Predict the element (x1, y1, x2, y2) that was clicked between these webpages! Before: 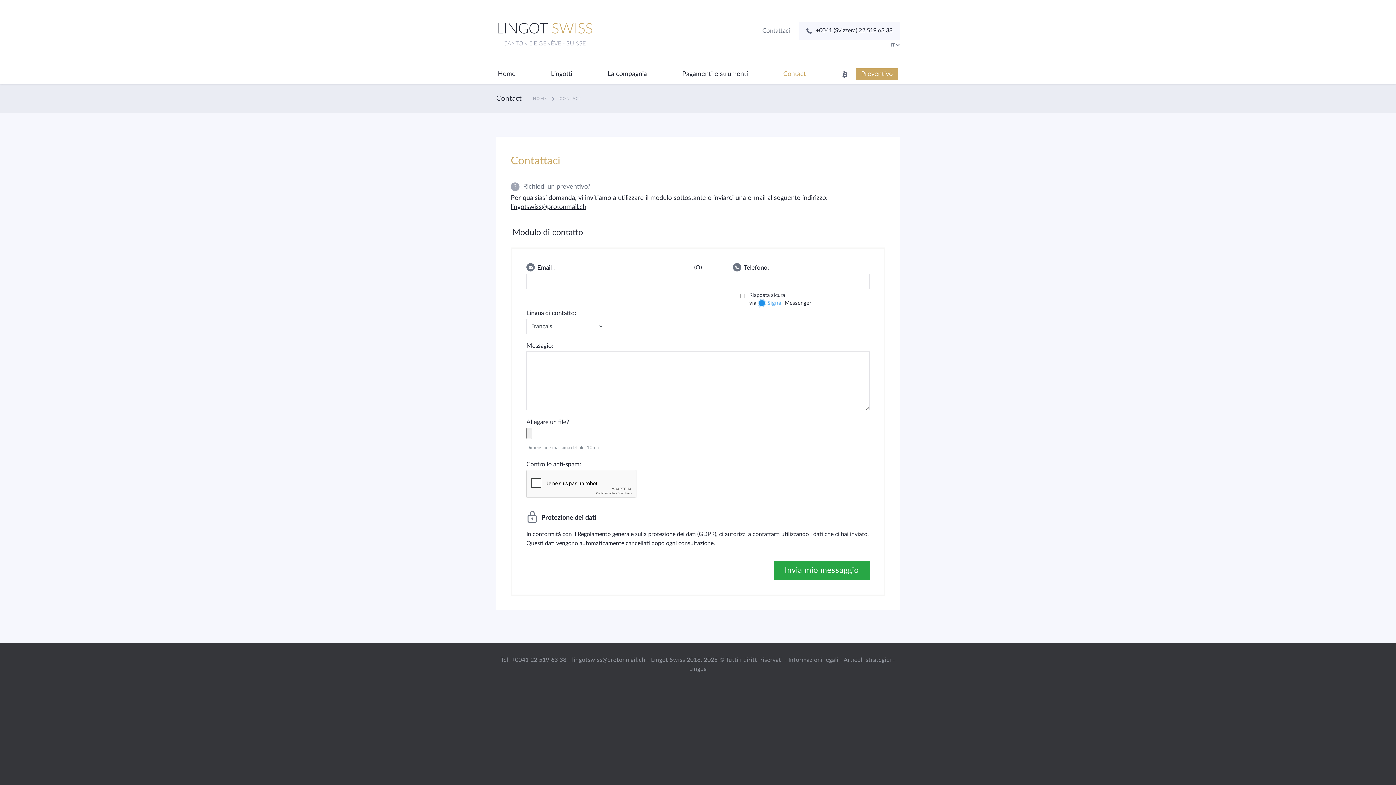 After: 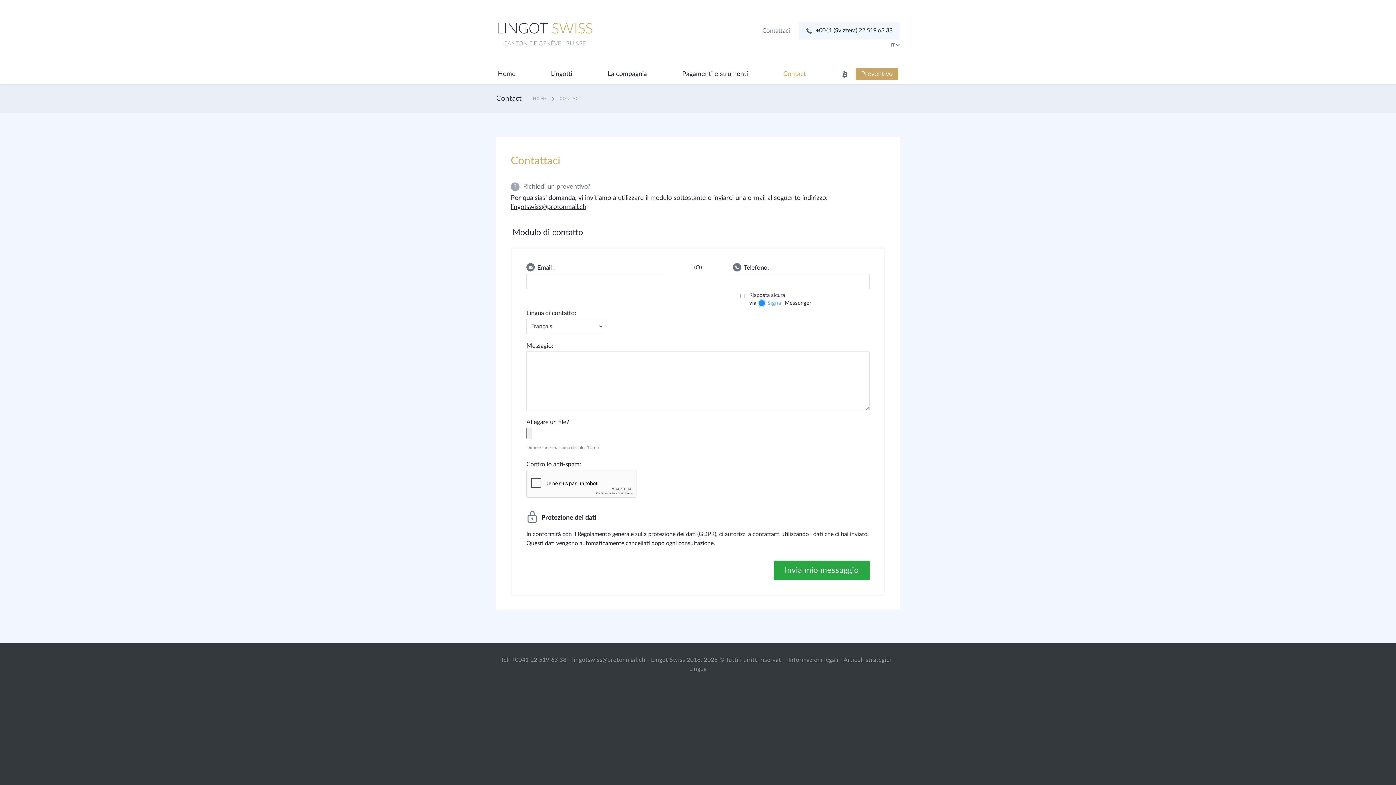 Action: bbox: (799, 21, 900, 39) label: +0041 (Svizzera) 22 519 63 38